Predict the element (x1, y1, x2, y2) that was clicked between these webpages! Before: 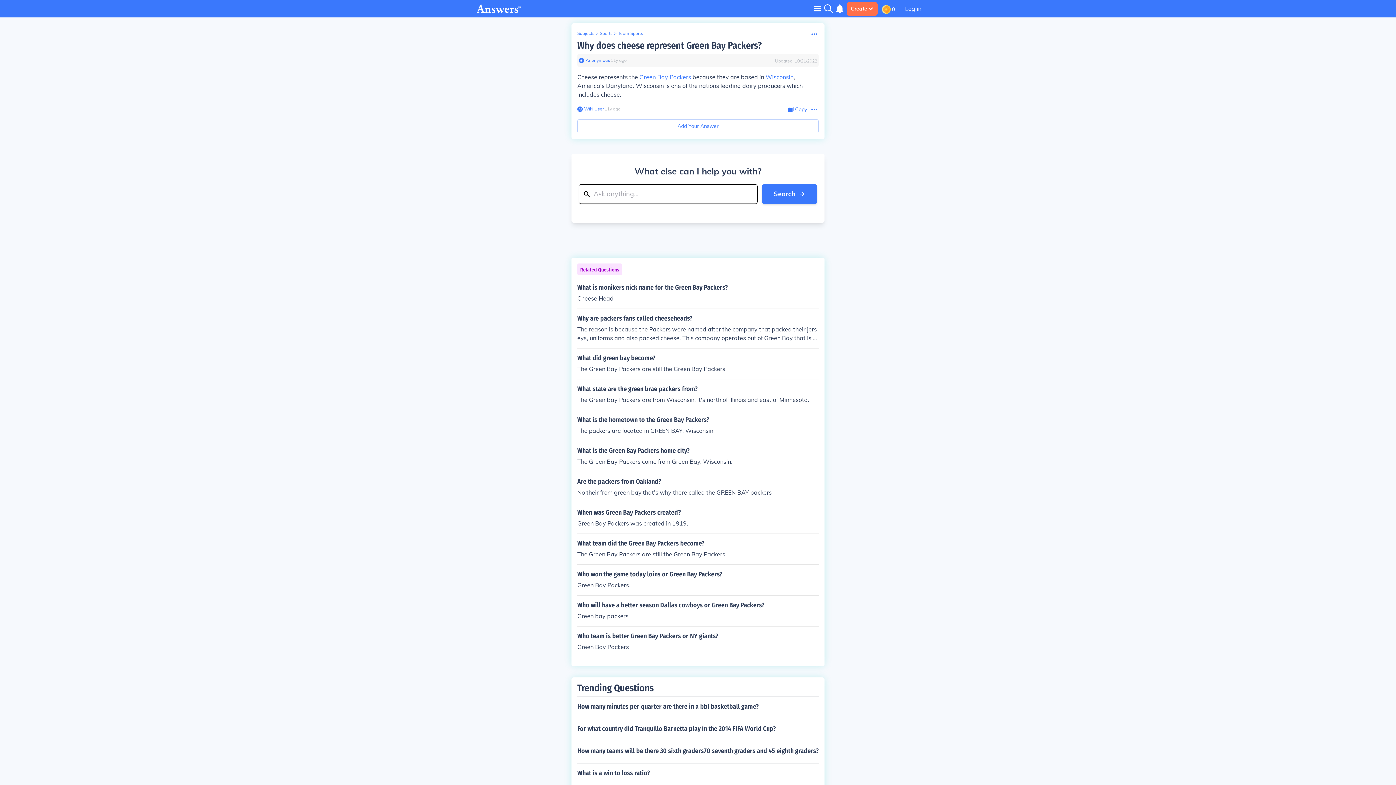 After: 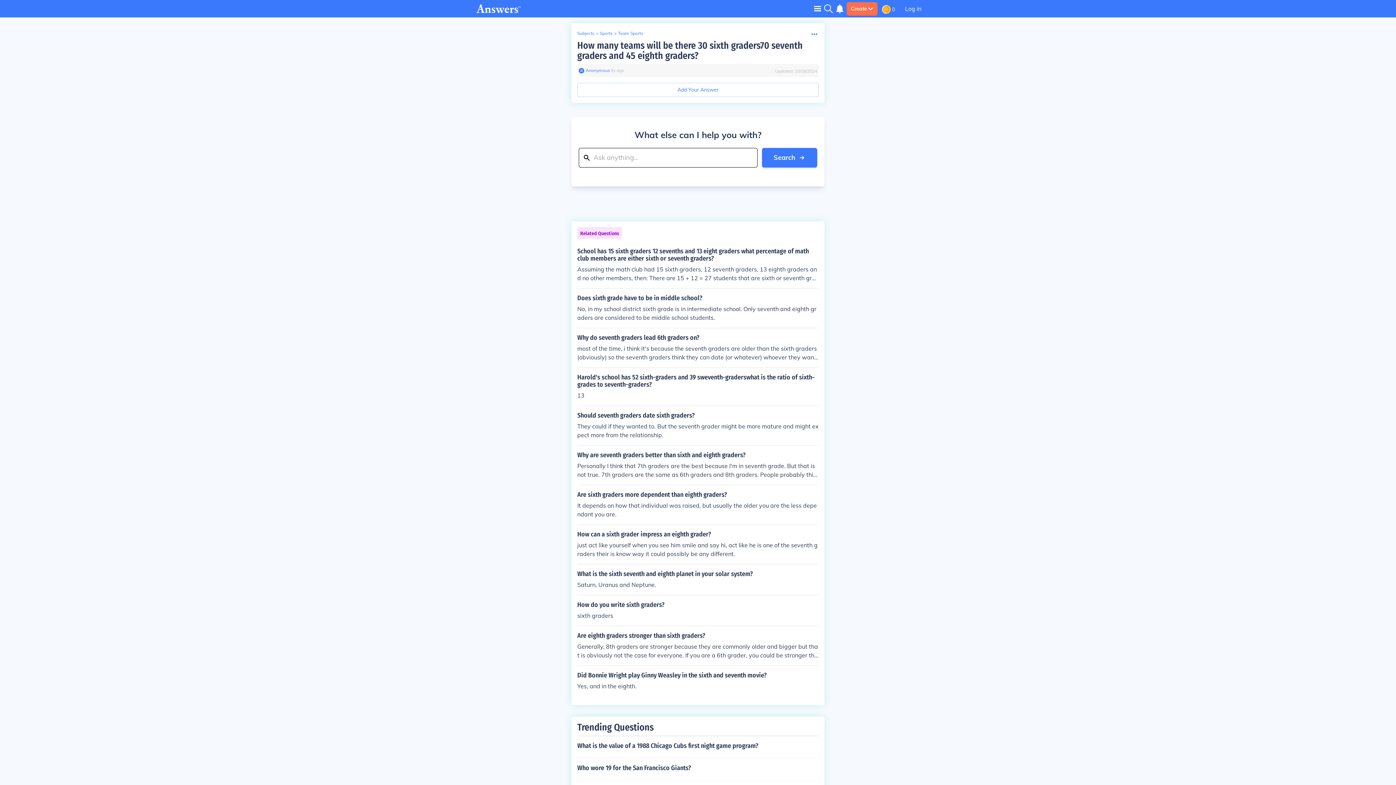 Action: bbox: (577, 741, 818, 760) label: How many teams will be there 30 sixth graders70 seventh graders and 45 eighth graders?